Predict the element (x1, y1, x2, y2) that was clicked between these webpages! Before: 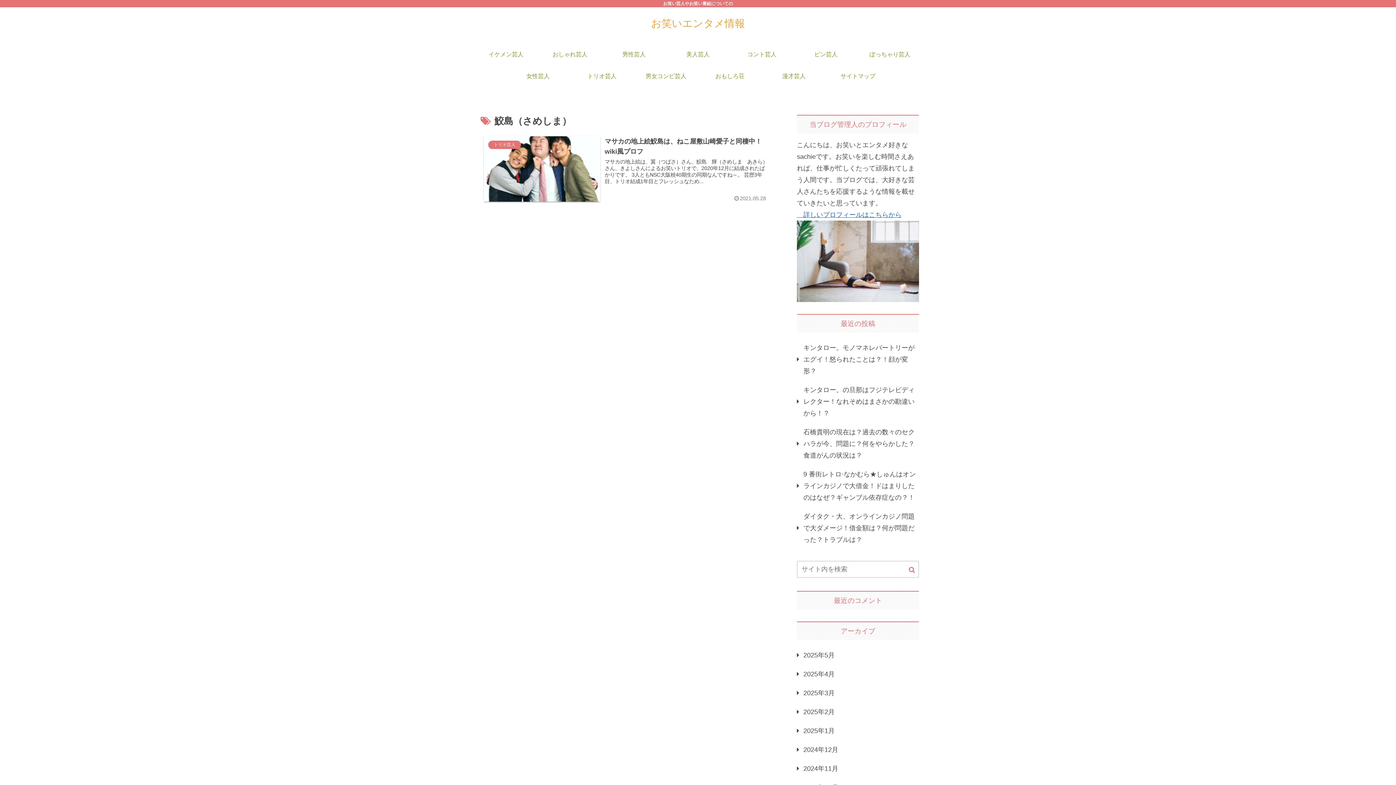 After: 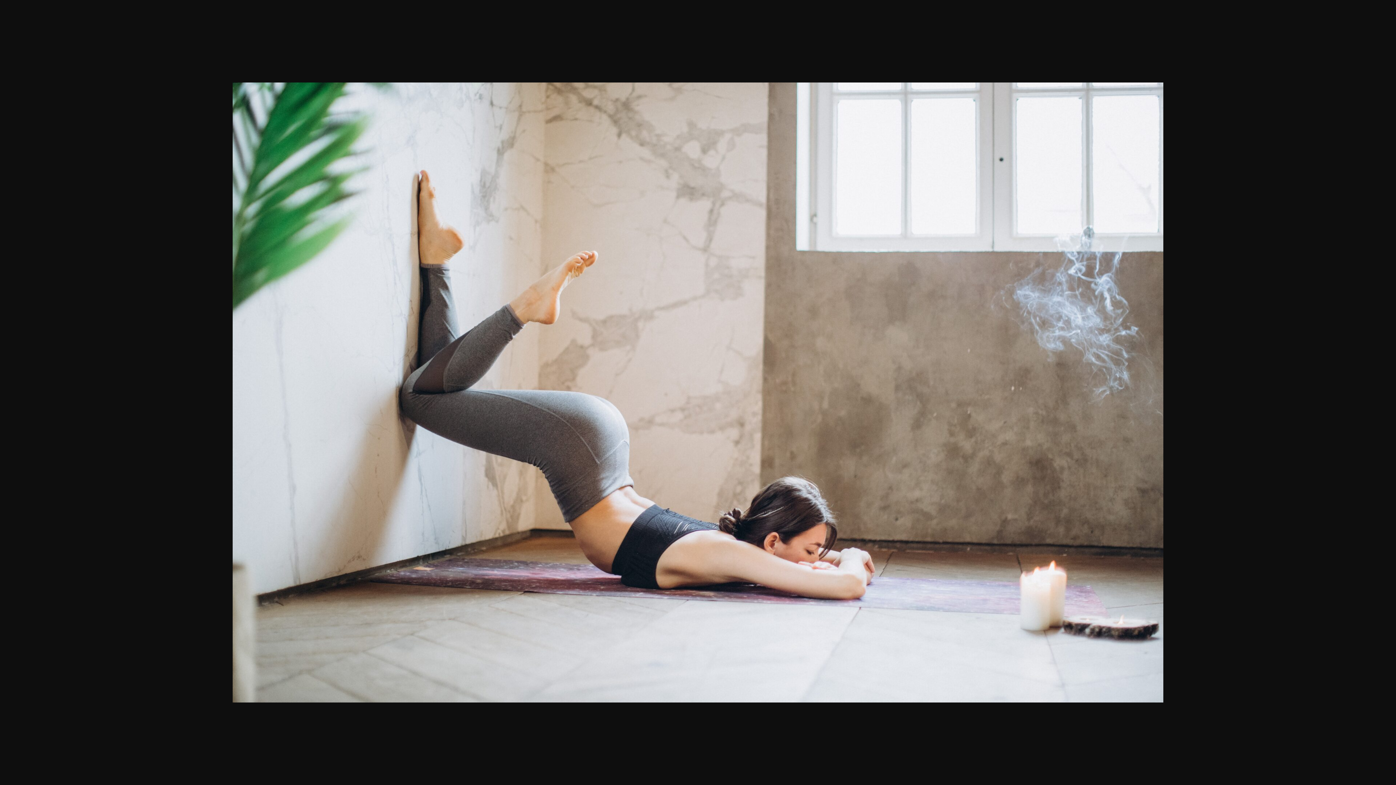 Action: bbox: (797, 292, 919, 300)